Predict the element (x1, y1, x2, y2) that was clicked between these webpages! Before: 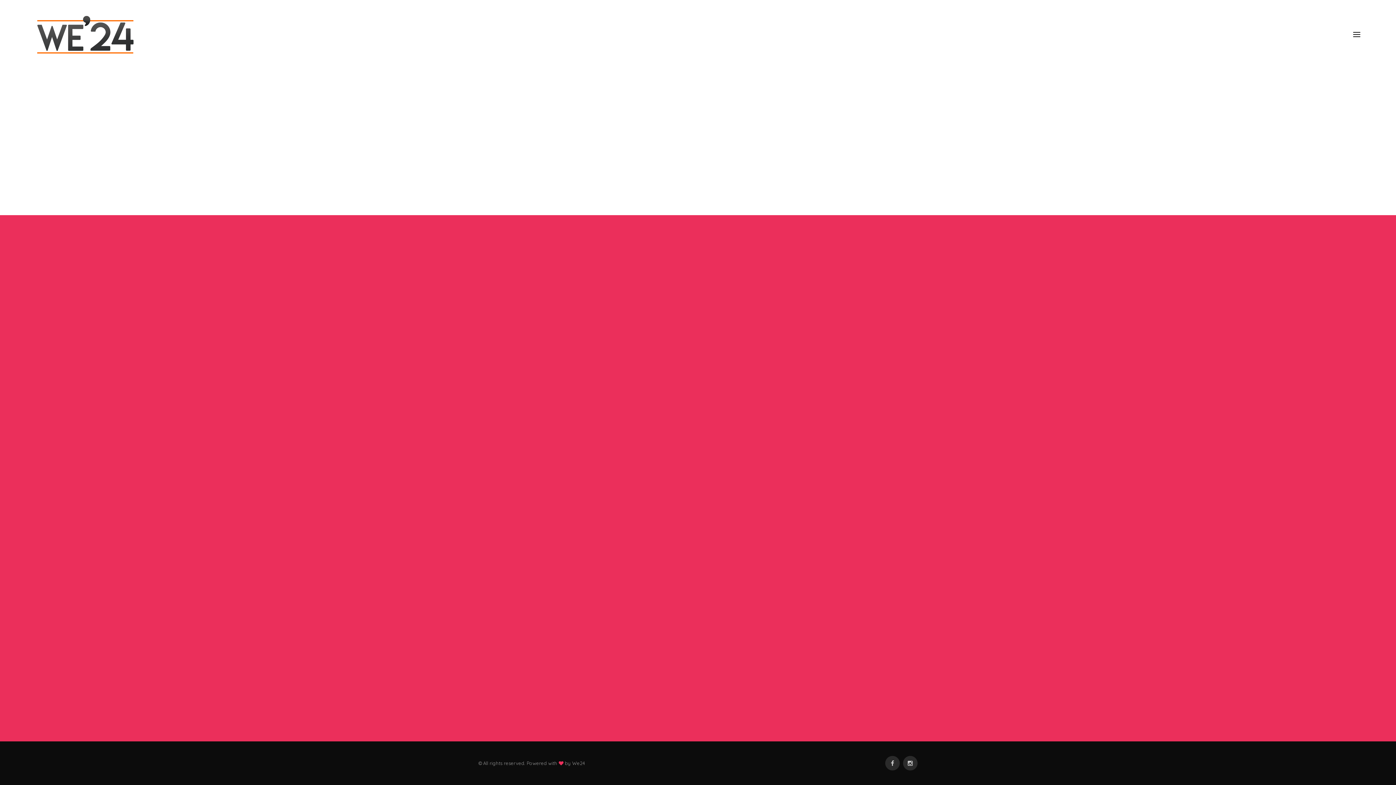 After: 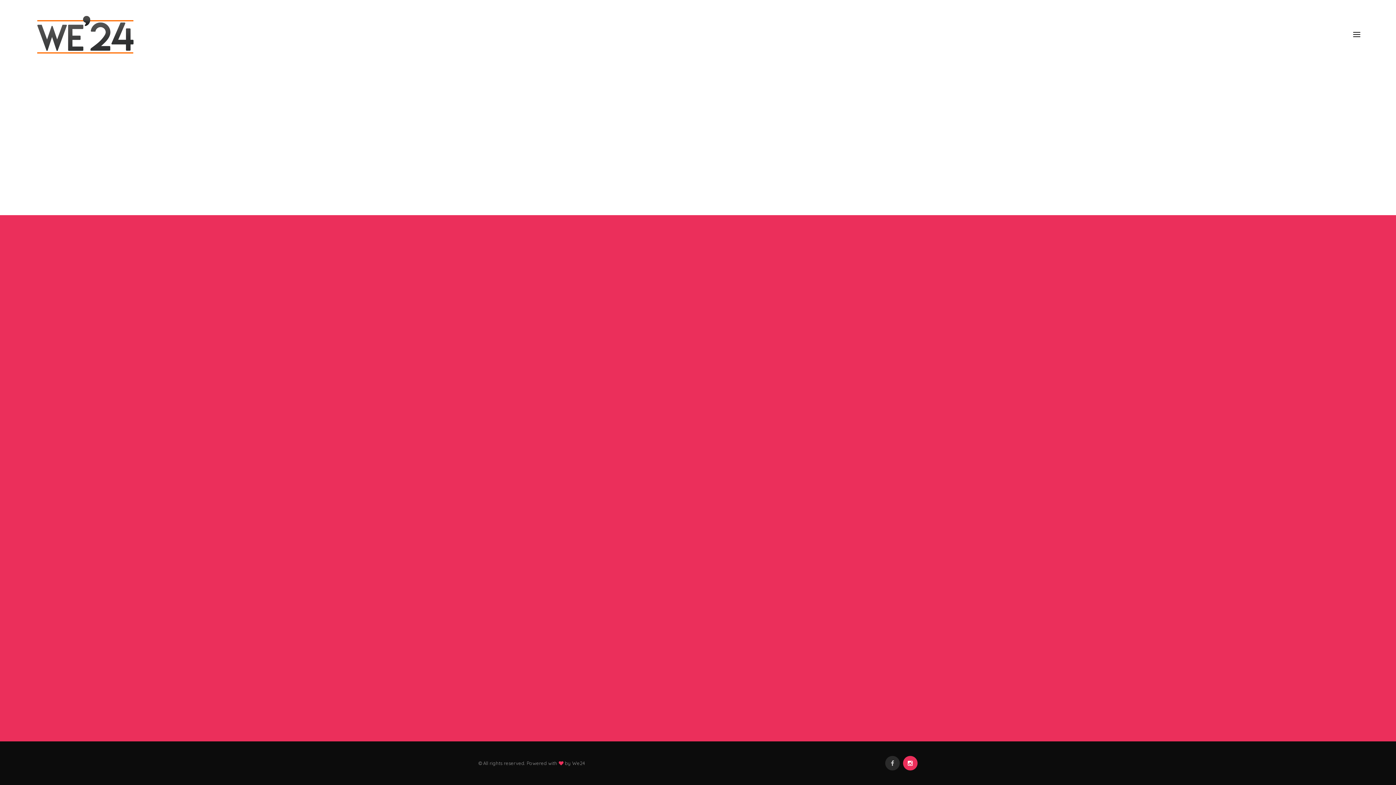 Action: bbox: (903, 756, 917, 770)